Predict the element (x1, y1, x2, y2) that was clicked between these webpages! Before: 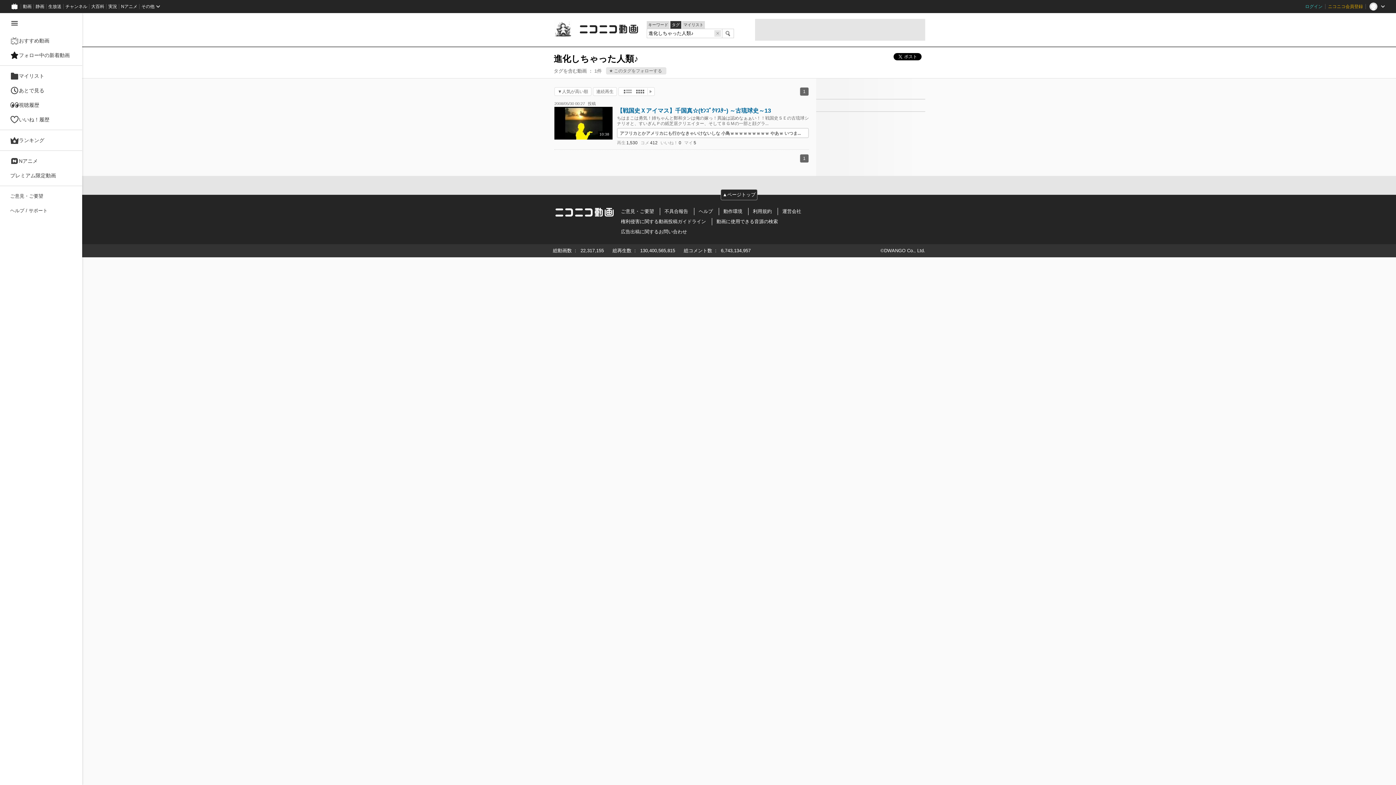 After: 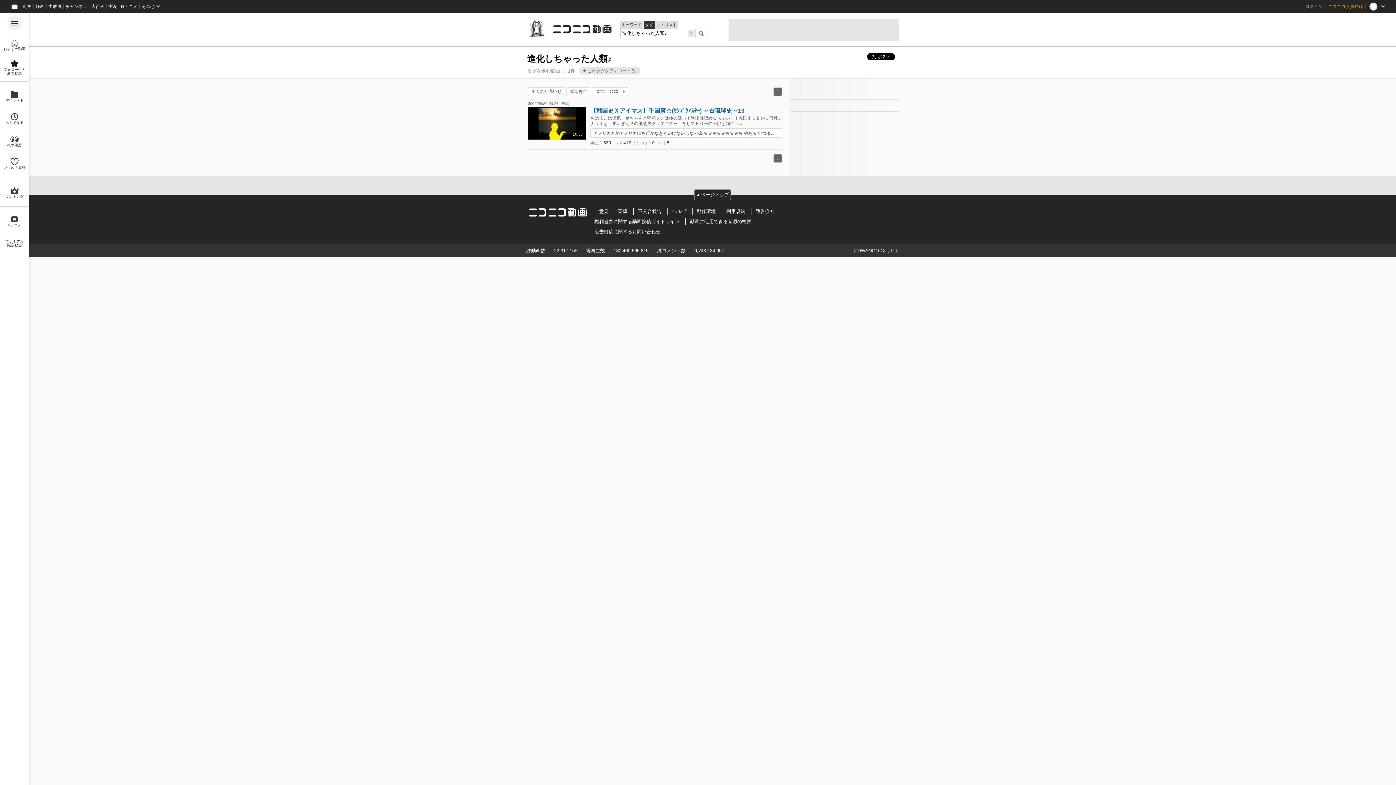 Action: bbox: (6, 16, 22, 29)